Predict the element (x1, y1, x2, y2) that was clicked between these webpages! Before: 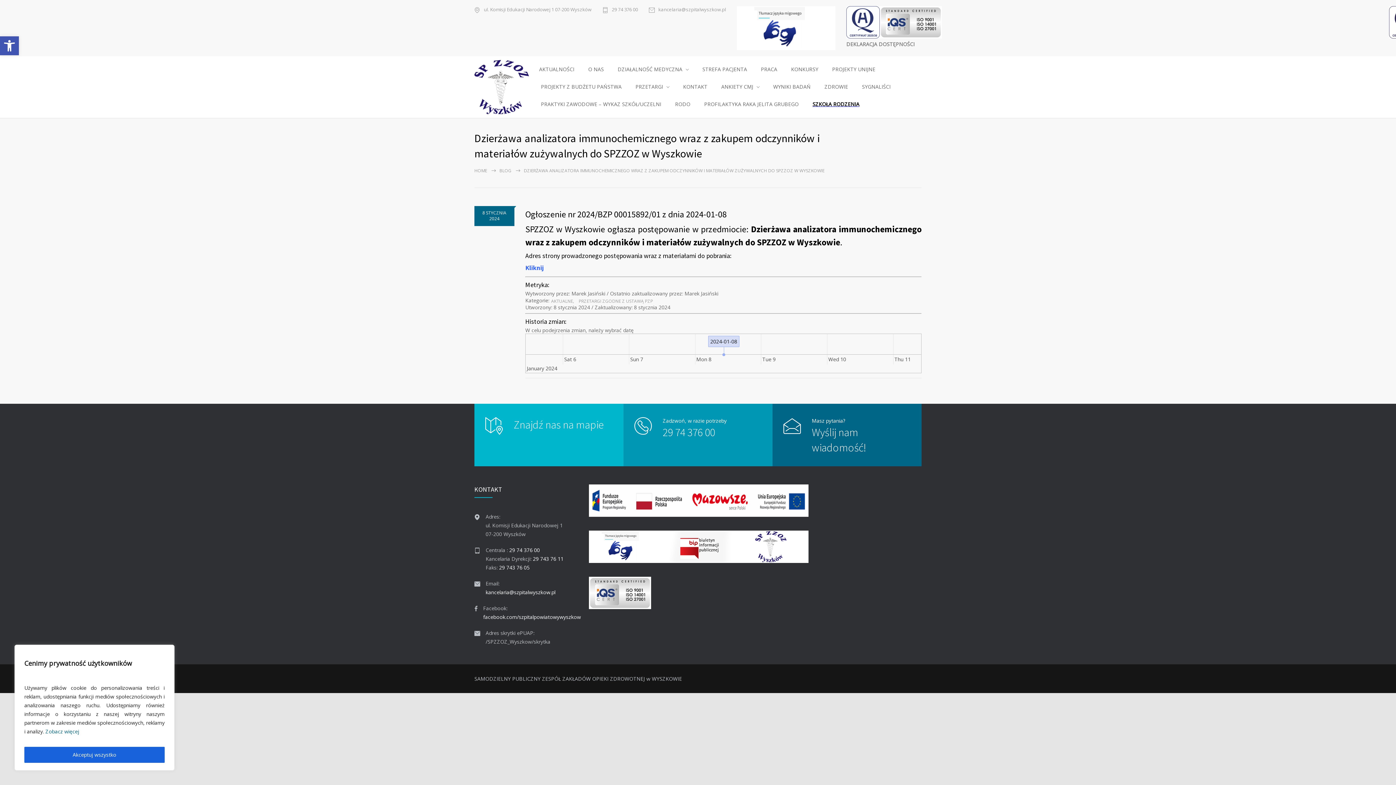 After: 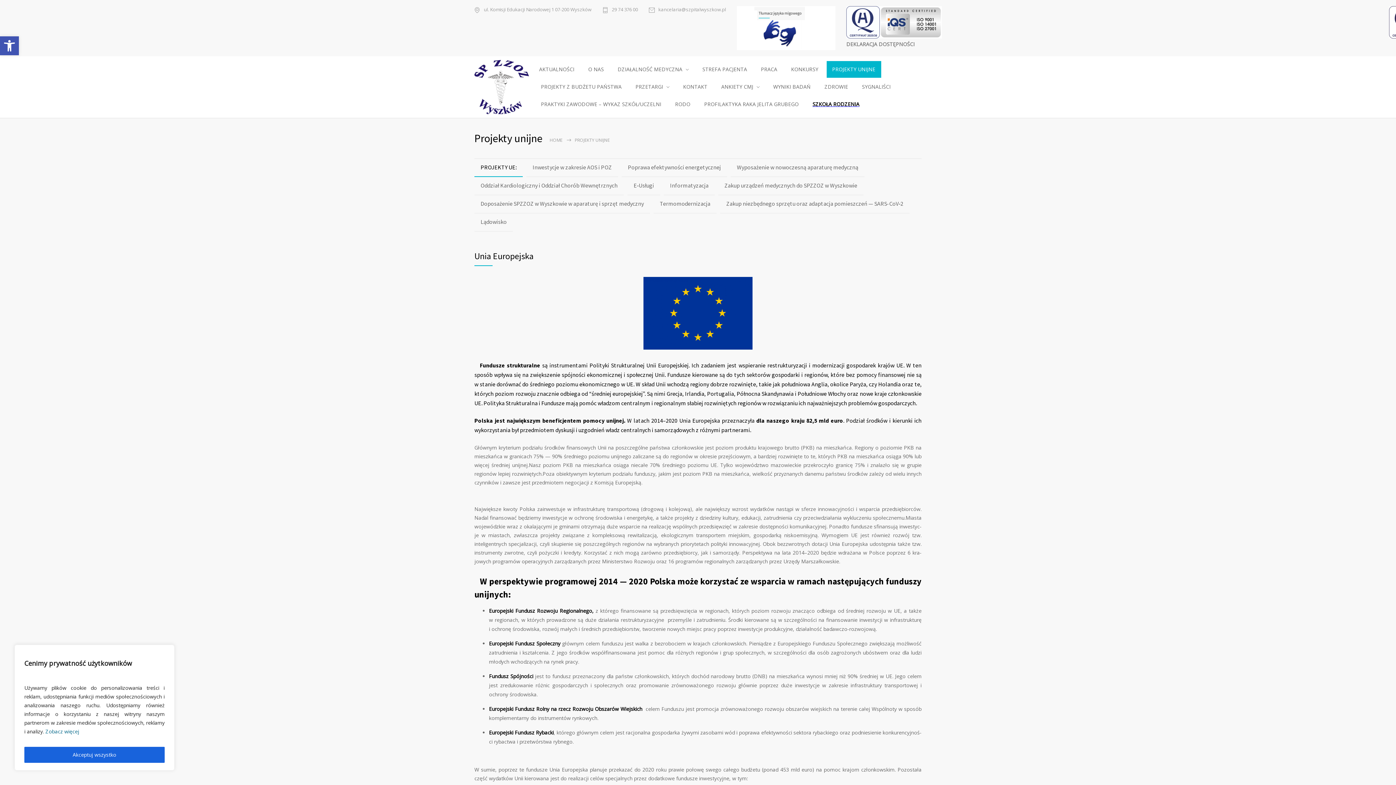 Action: label: PROJEKTY UNIJNE bbox: (826, 60, 881, 78)